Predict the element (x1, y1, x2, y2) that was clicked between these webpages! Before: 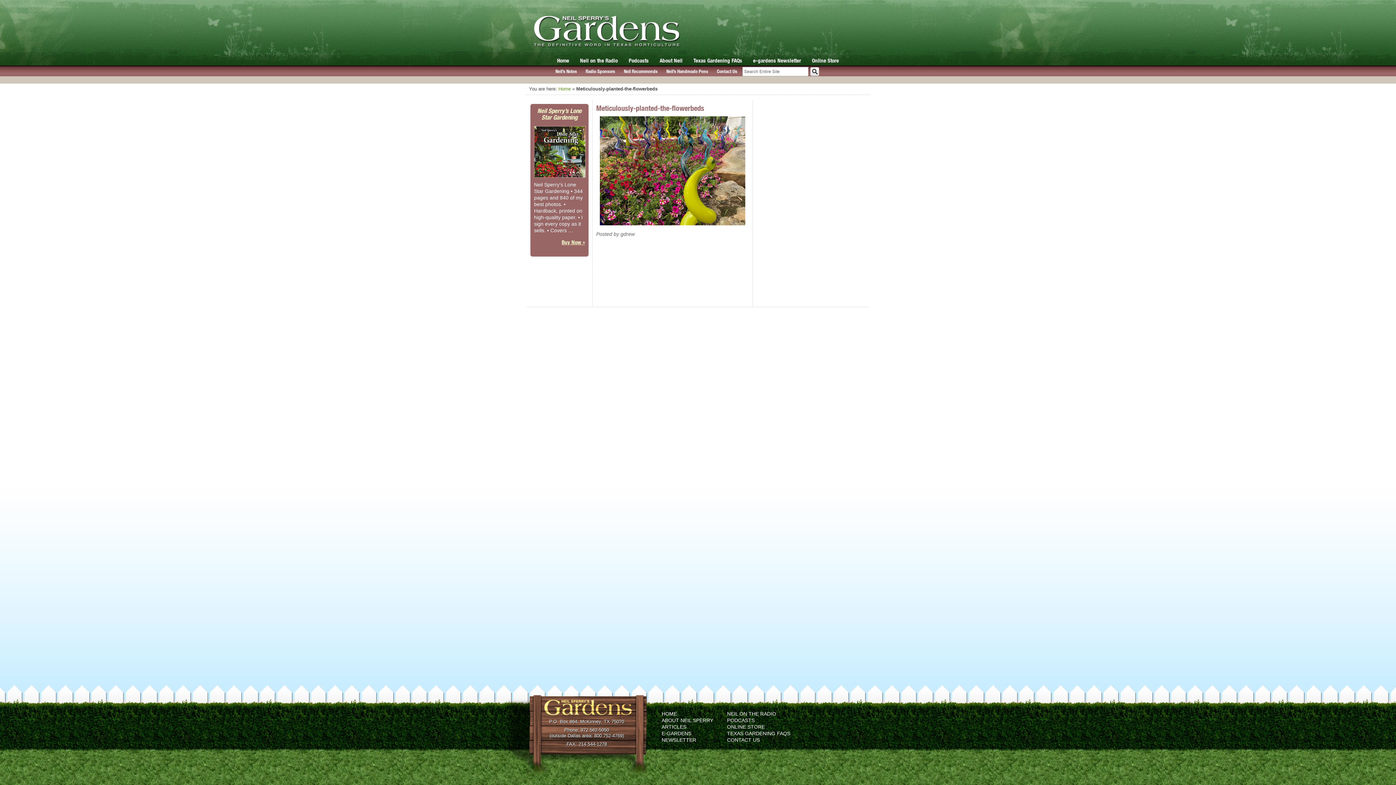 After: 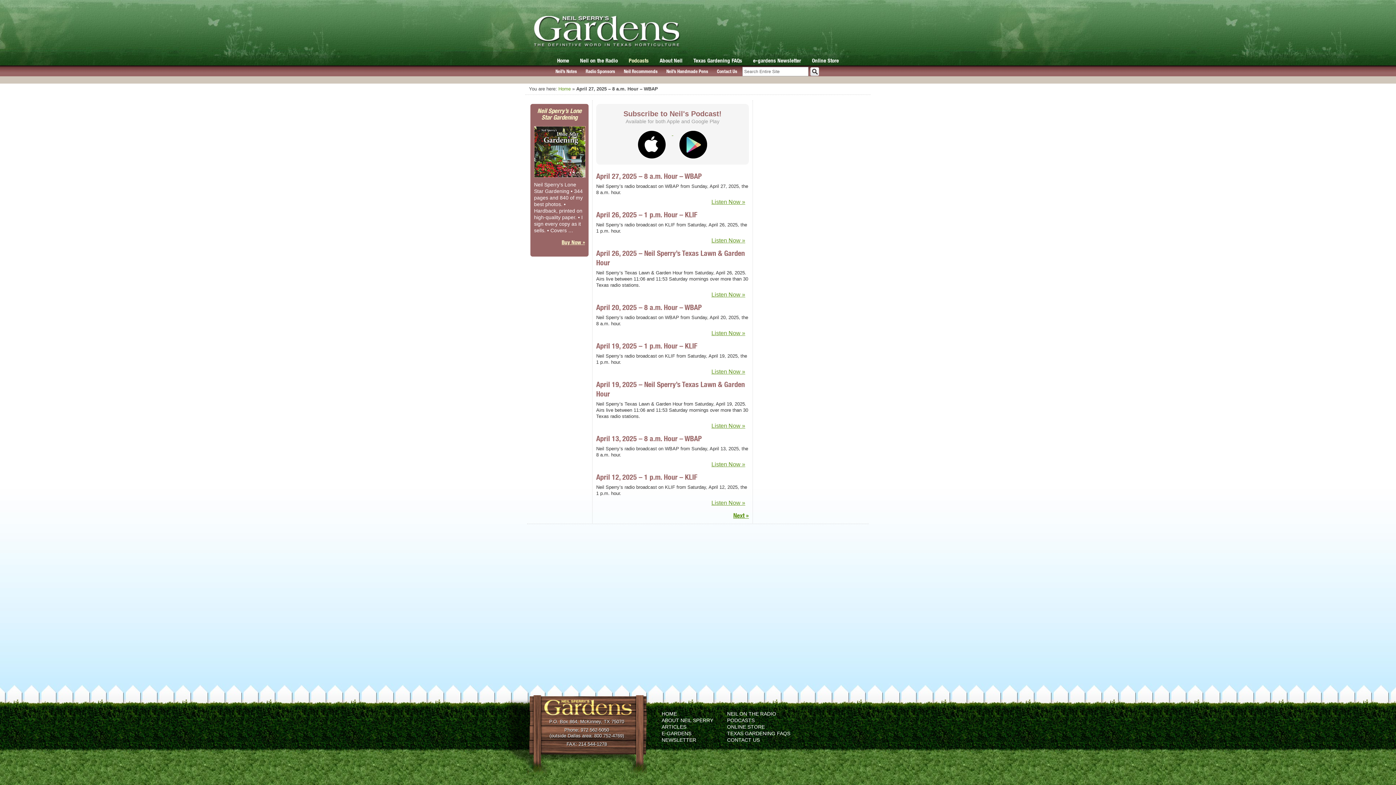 Action: bbox: (727, 717, 754, 723) label: PODCASTS